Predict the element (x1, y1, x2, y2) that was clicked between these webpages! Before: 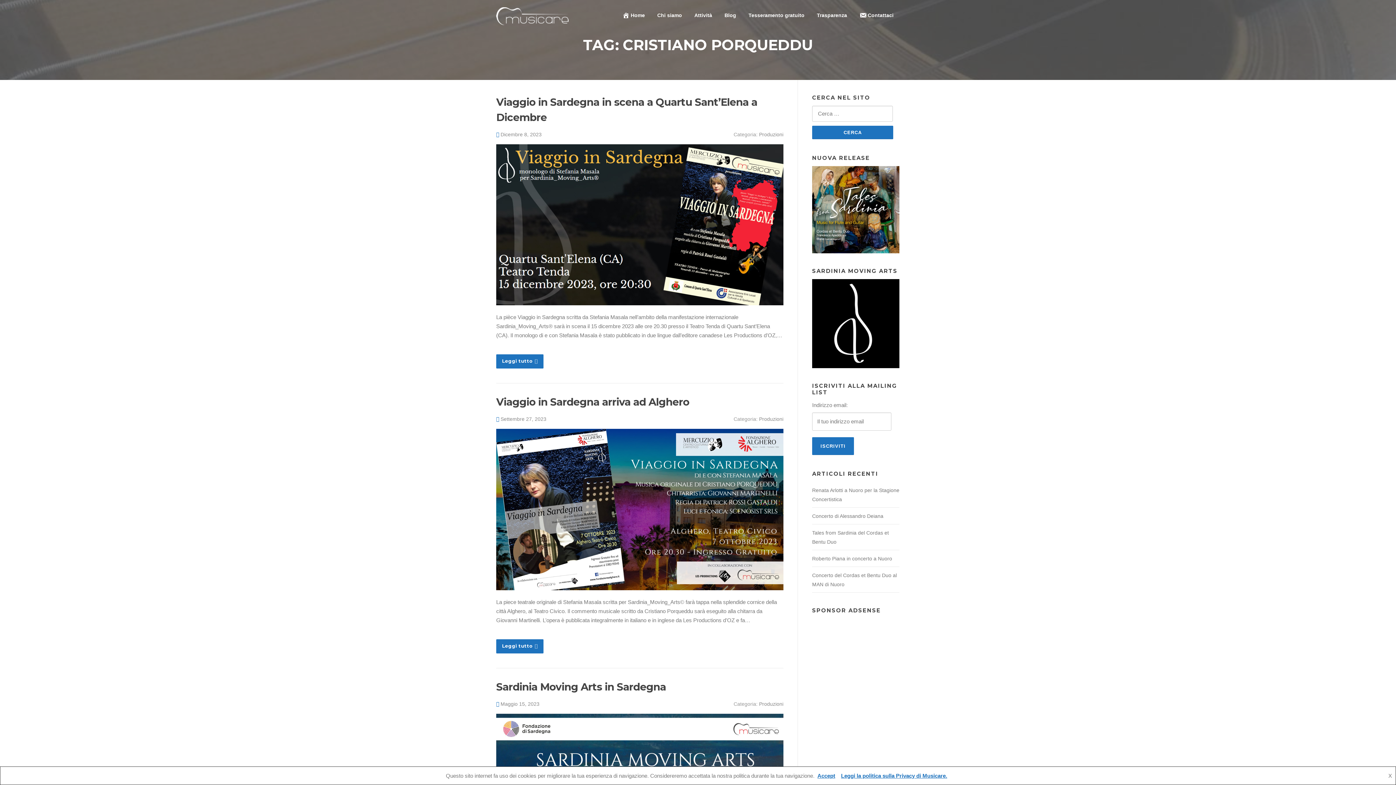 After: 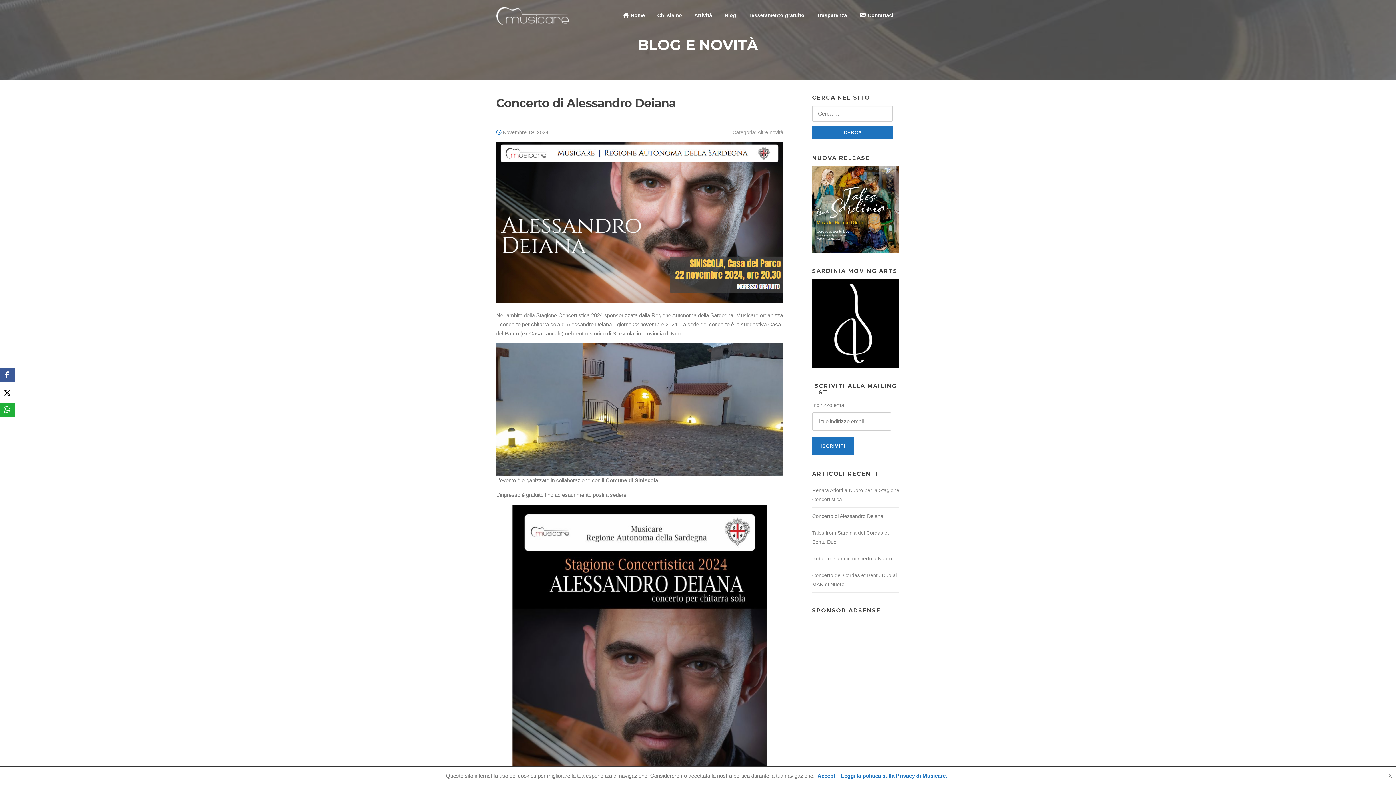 Action: bbox: (812, 513, 883, 519) label: Concerto di Alessandro Deiana